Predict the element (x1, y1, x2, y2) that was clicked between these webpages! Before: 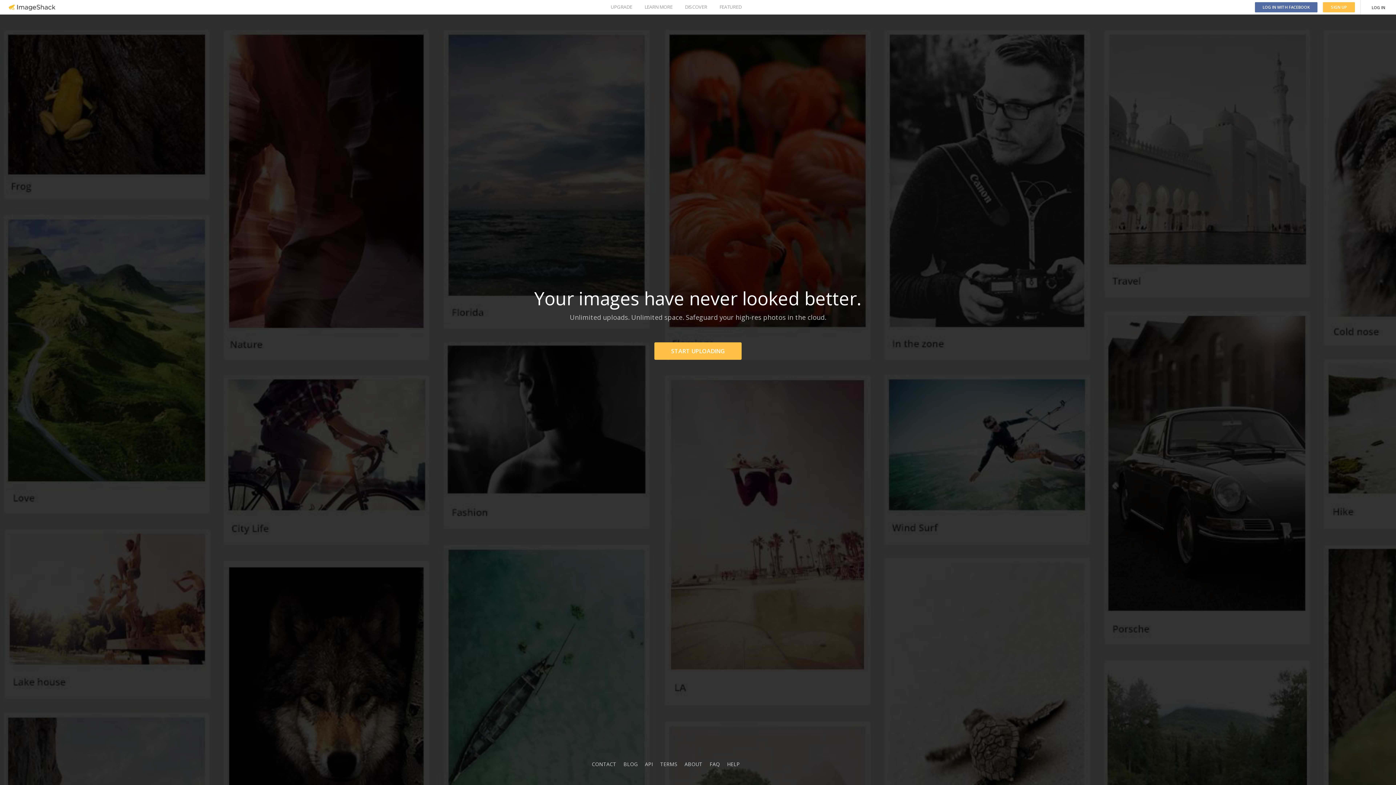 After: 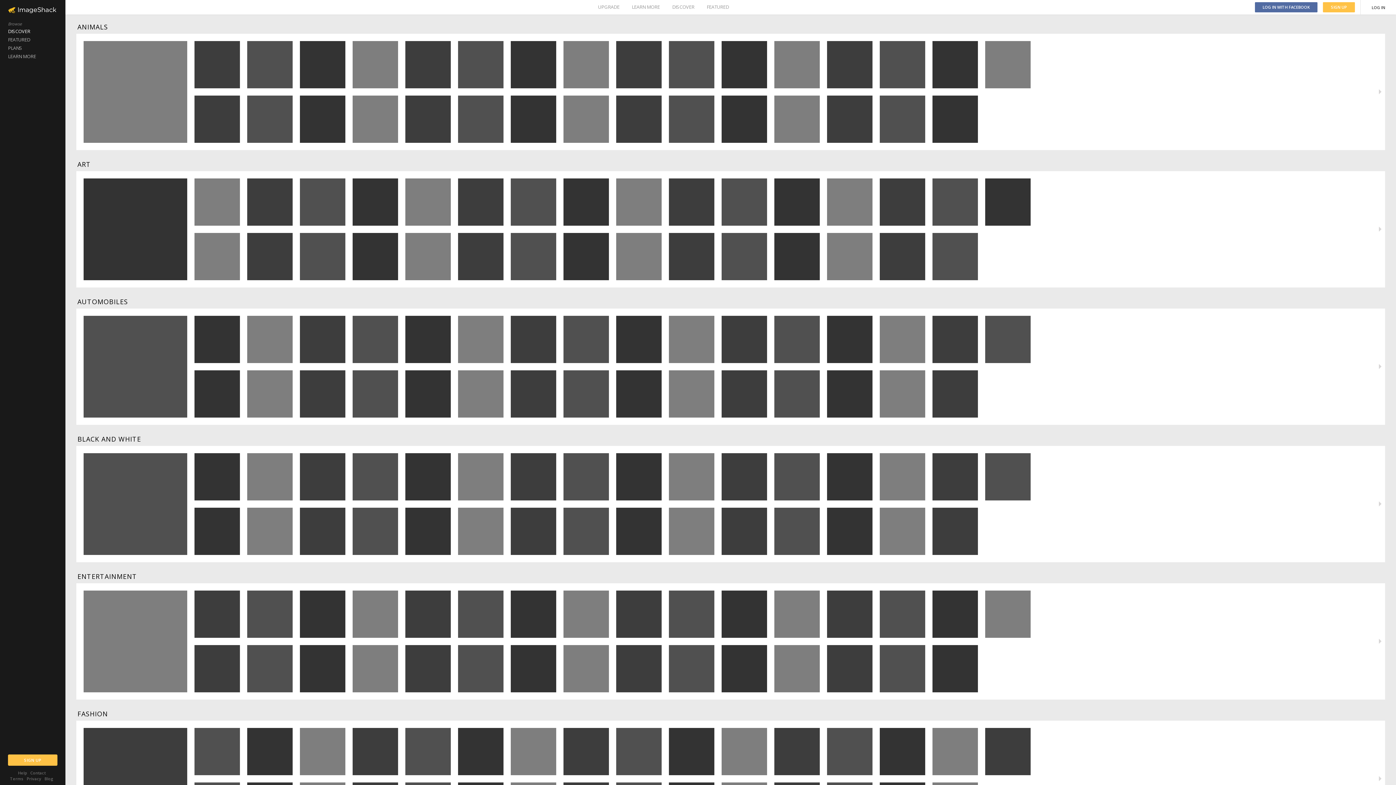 Action: label: DISCOVER bbox: (685, 0, 707, 14)